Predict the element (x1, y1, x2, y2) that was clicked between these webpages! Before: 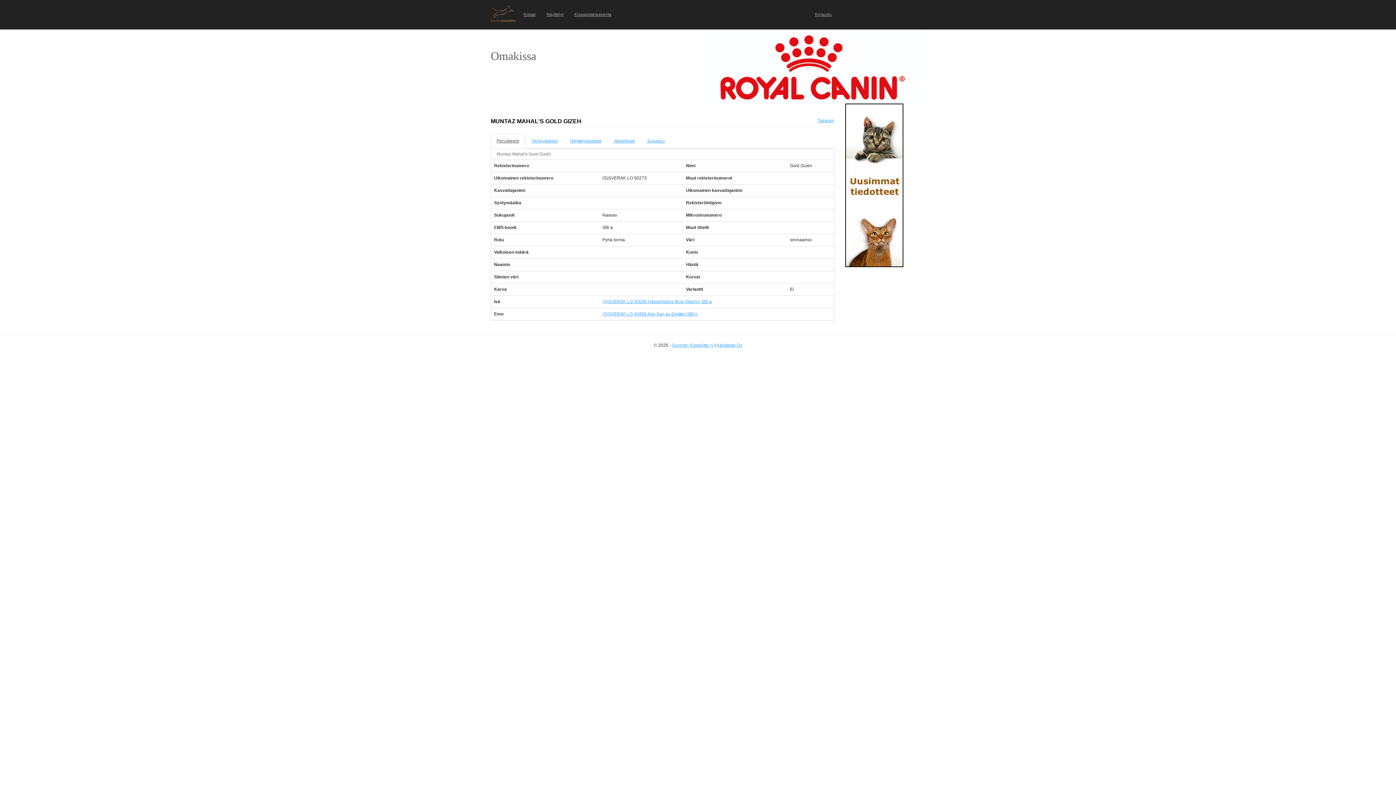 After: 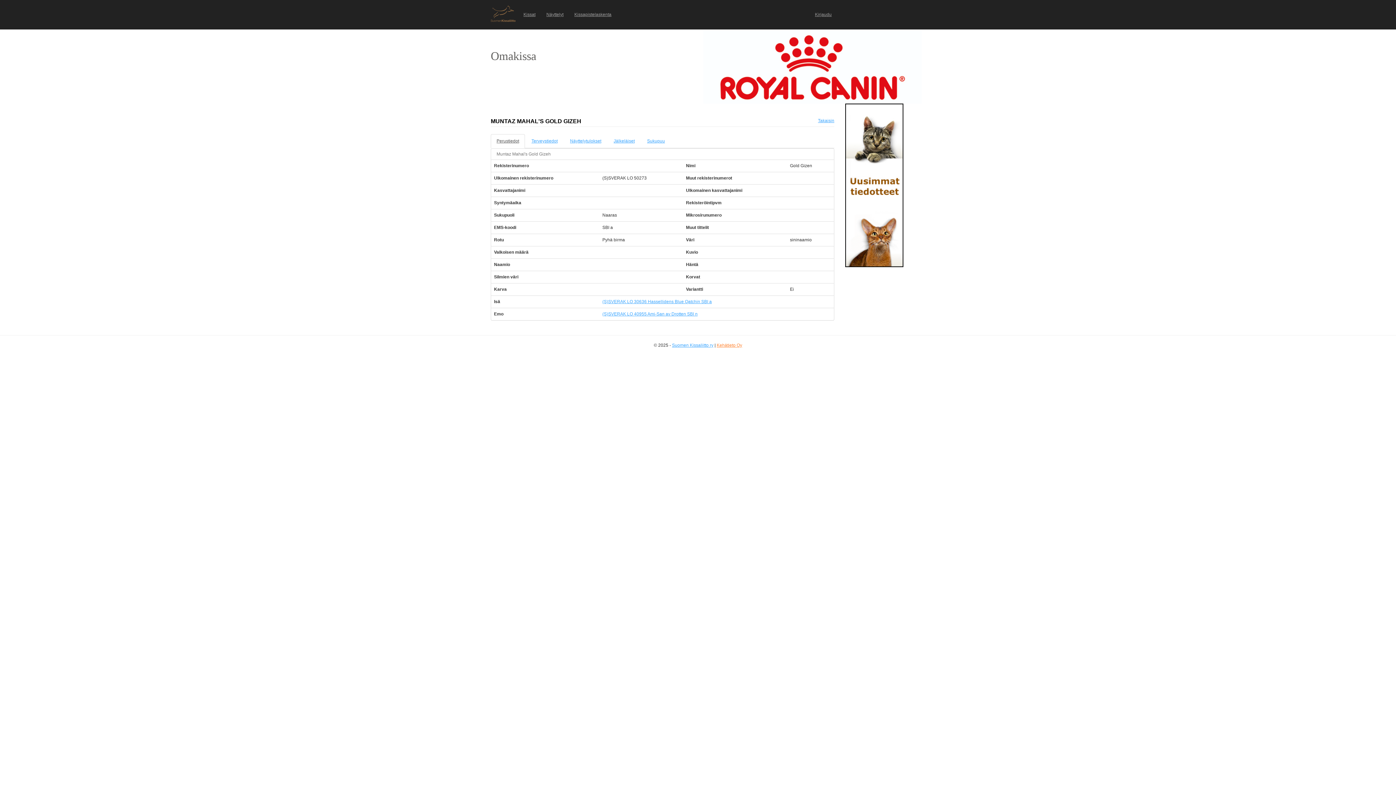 Action: bbox: (716, 342, 742, 348) label: Kehätieto Oy